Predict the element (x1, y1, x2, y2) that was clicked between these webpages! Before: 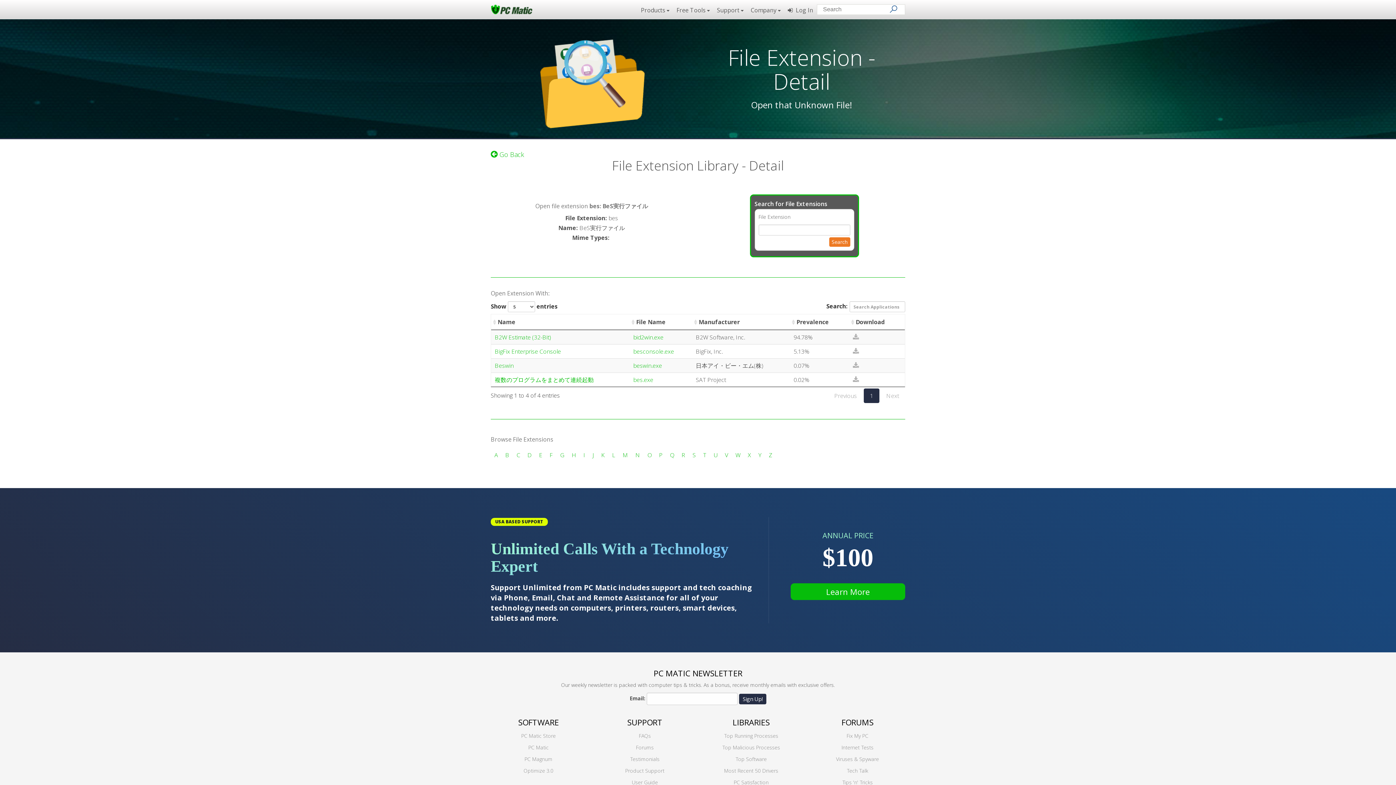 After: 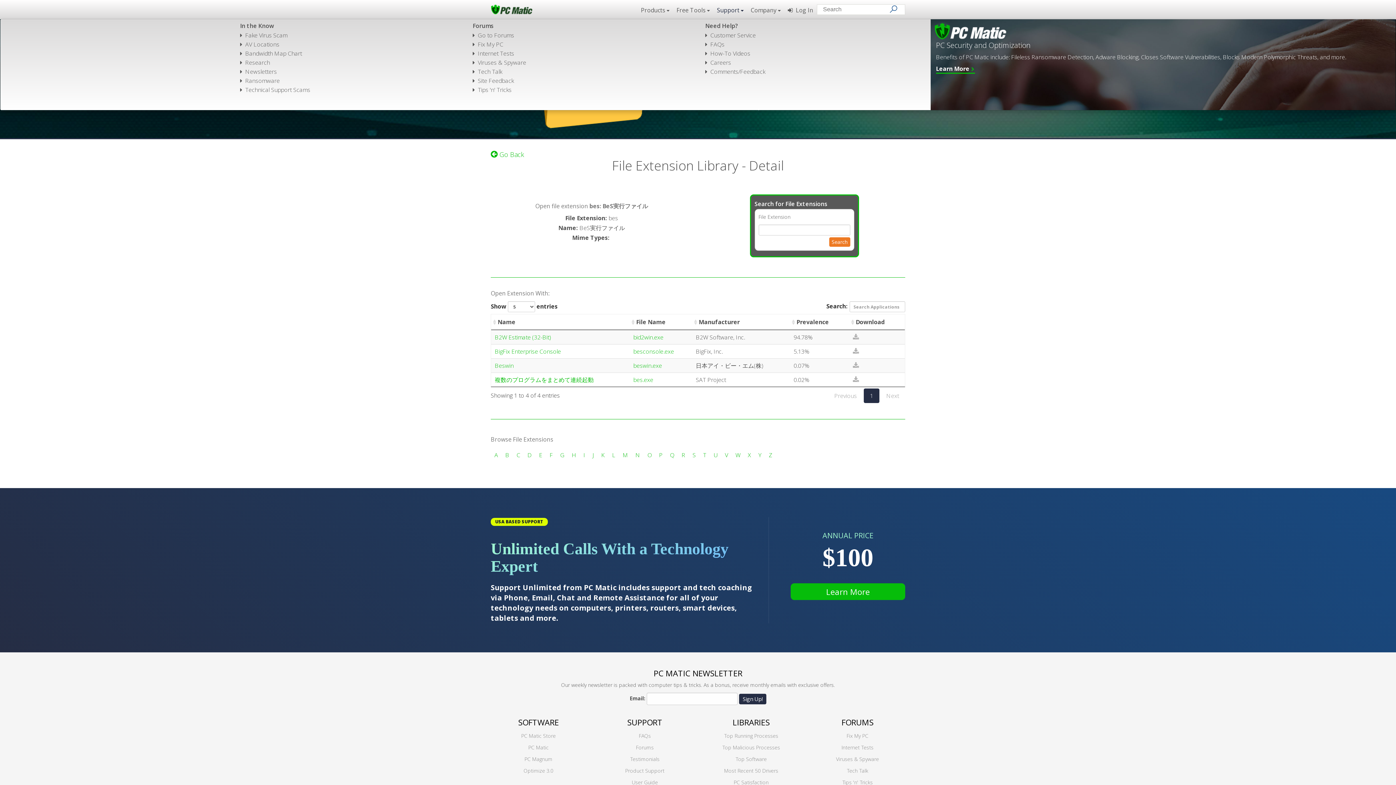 Action: label: Support  bbox: (713, 4, 747, 18)